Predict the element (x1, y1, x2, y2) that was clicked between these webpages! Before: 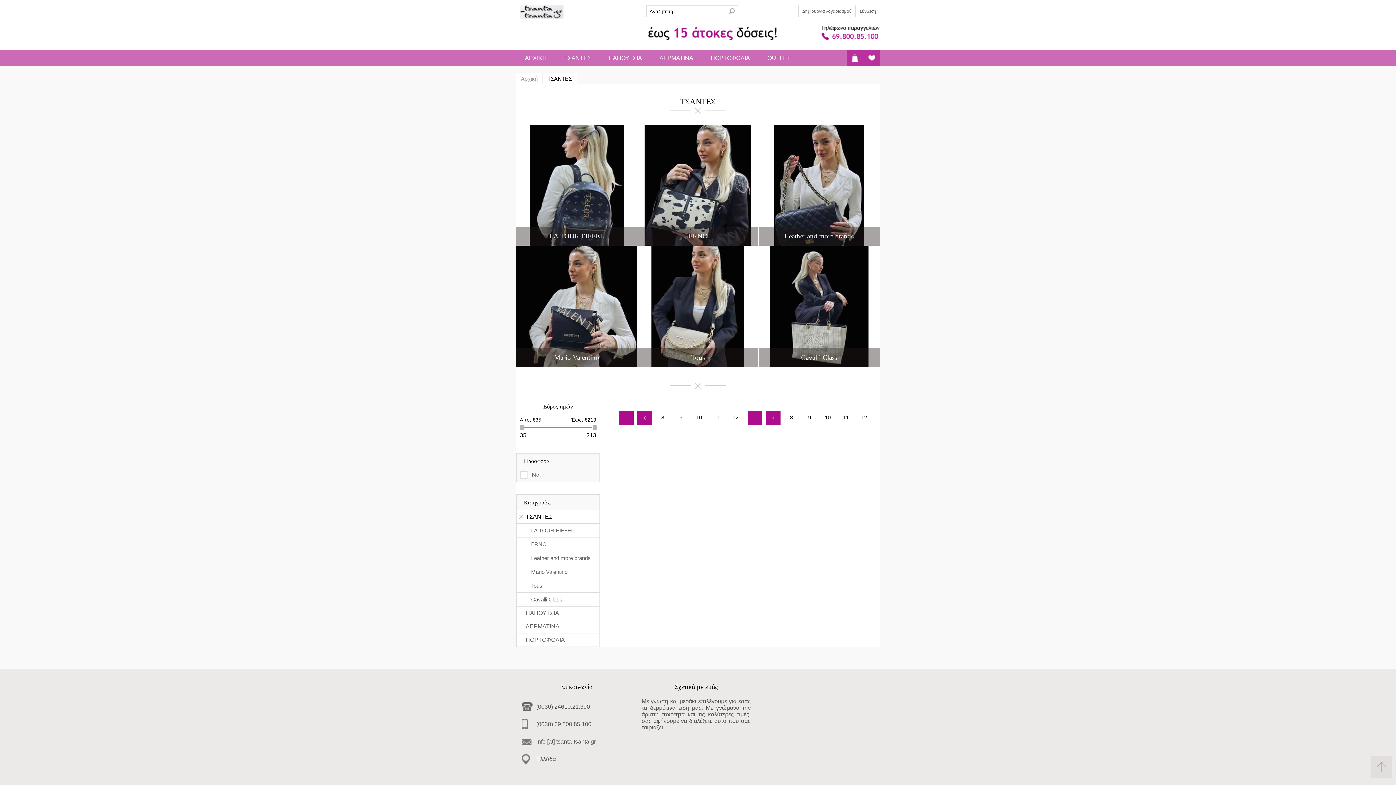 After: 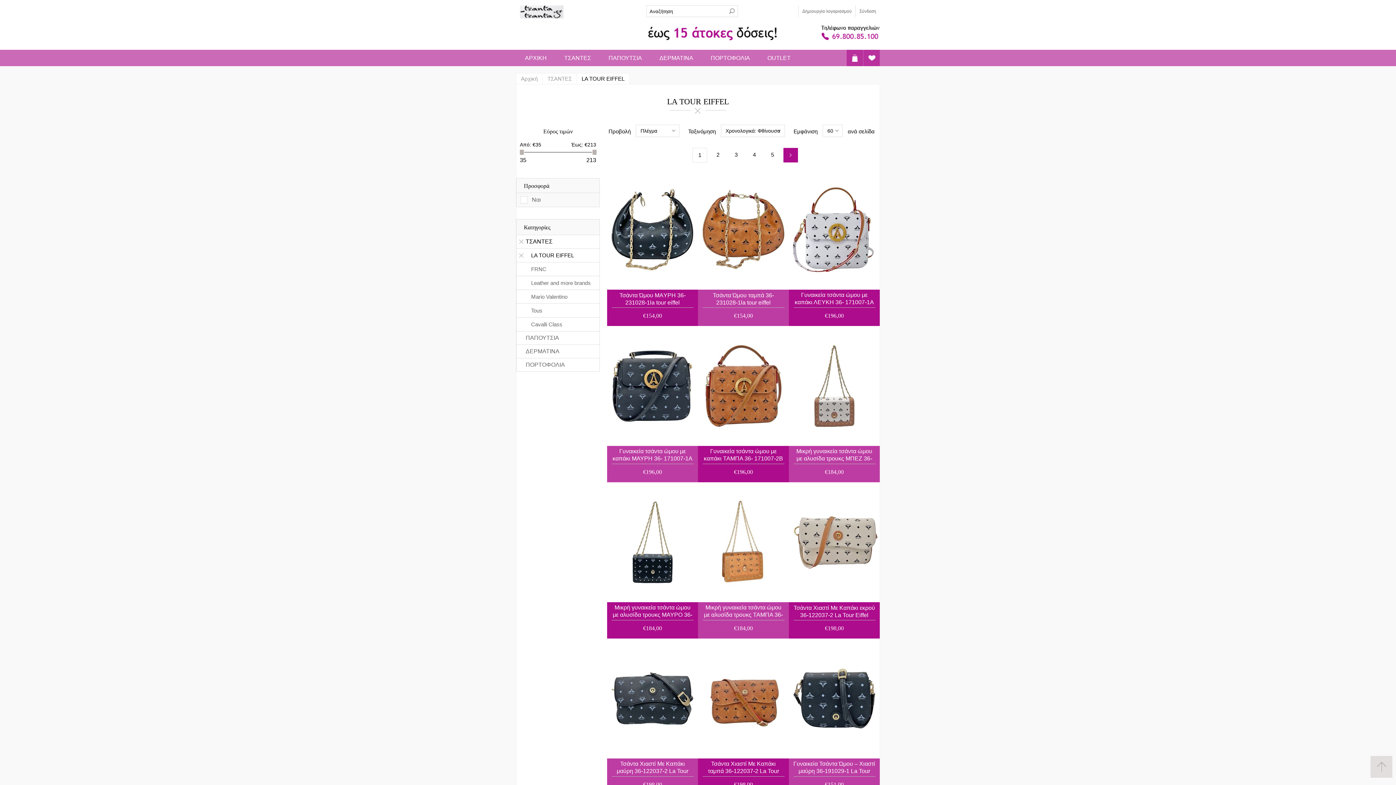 Action: bbox: (516, 523, 599, 537) label: LA TOUR EIFFEL